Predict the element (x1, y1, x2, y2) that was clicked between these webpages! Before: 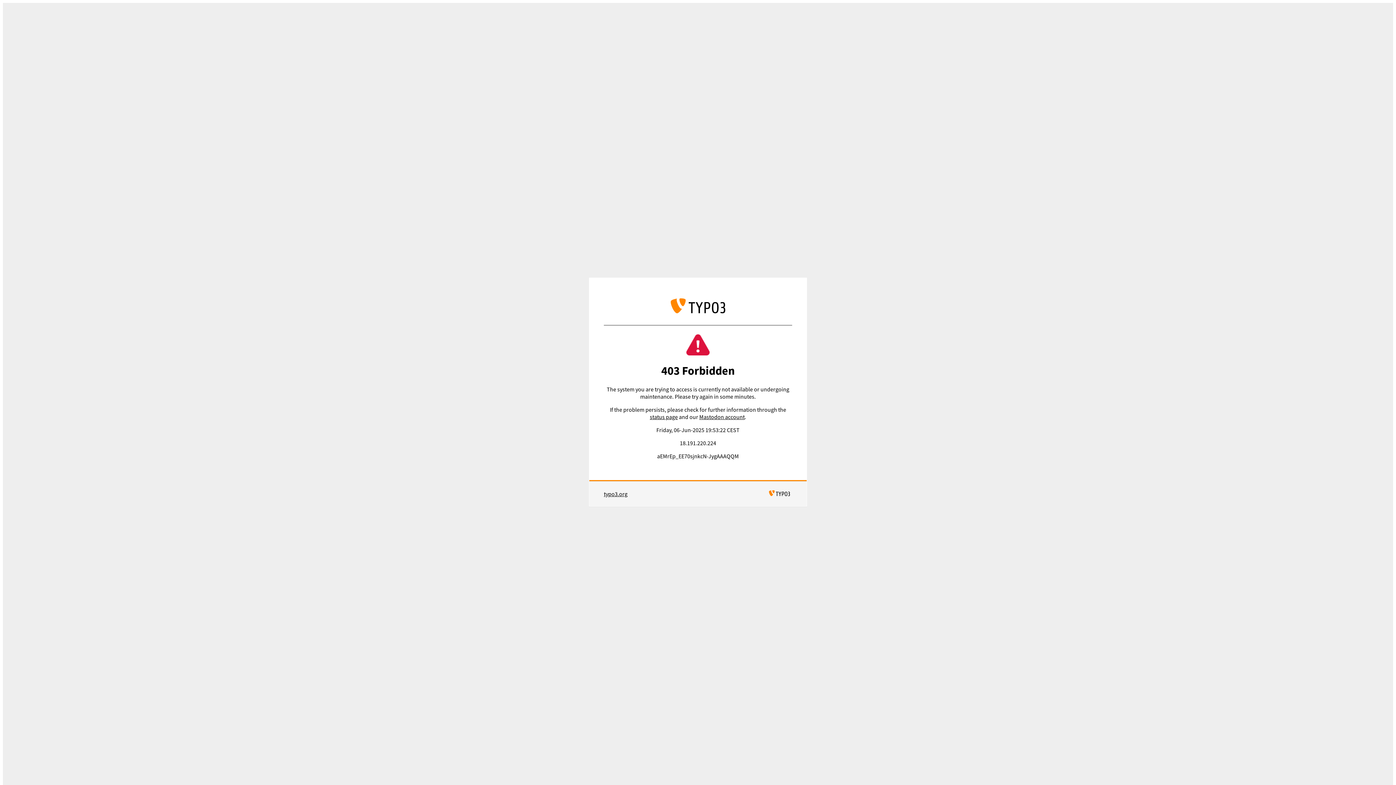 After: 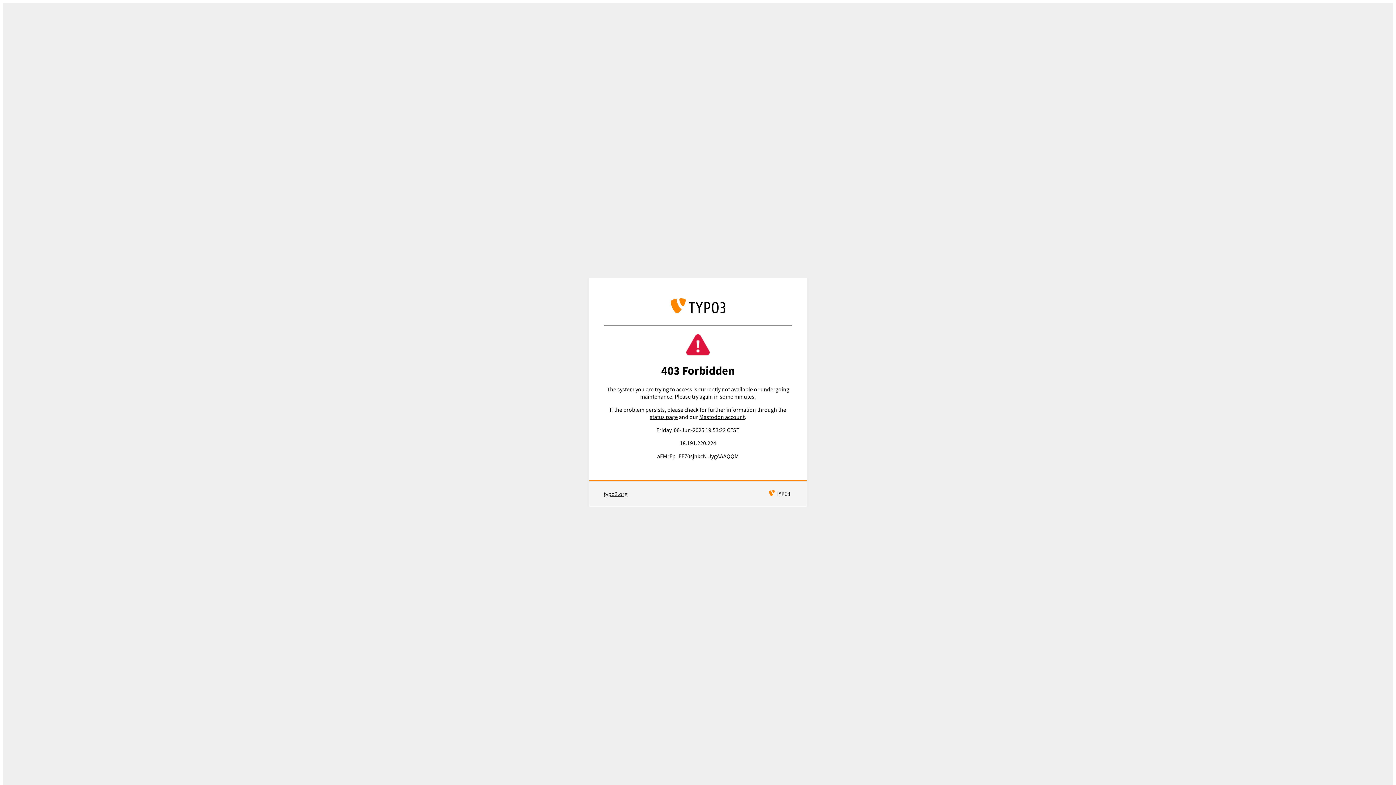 Action: bbox: (603, 490, 627, 497) label: typo3.org